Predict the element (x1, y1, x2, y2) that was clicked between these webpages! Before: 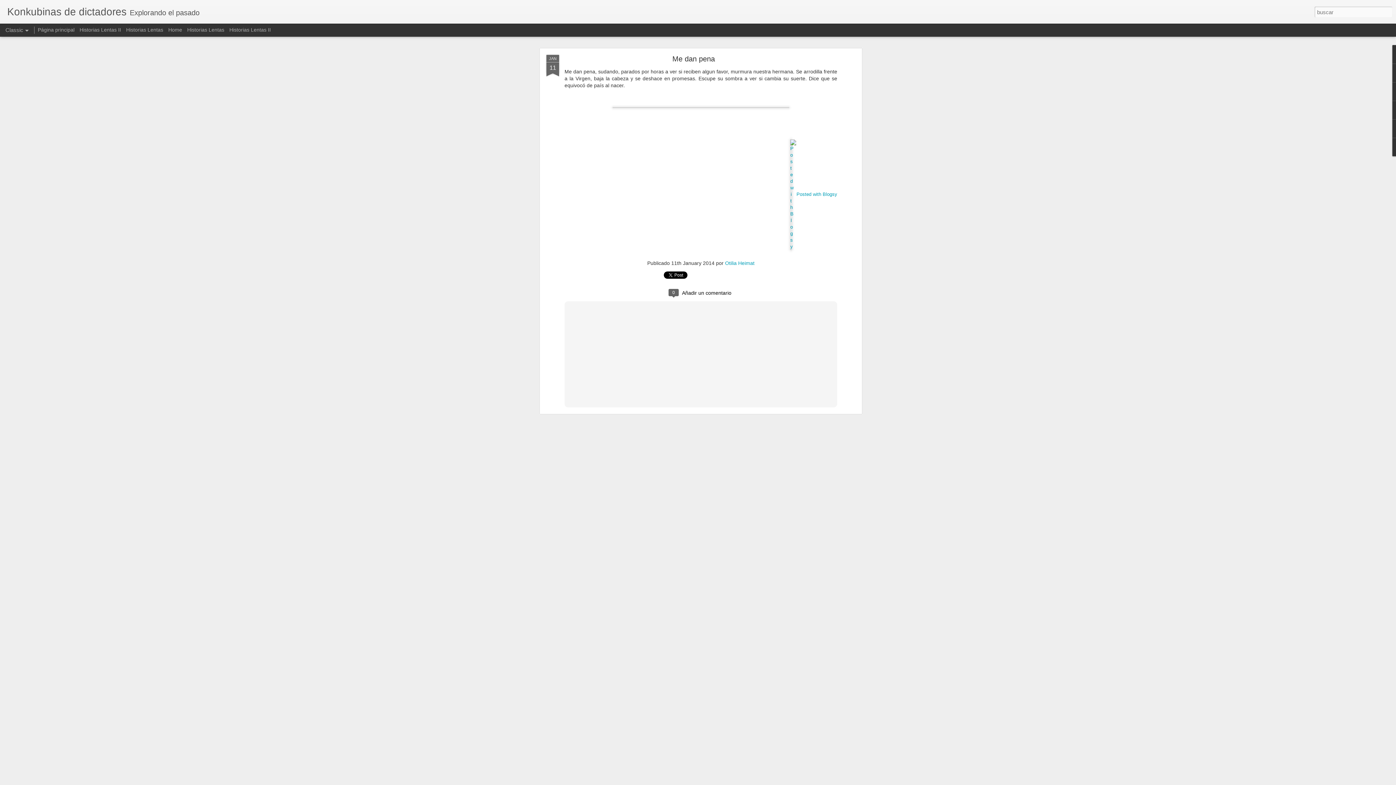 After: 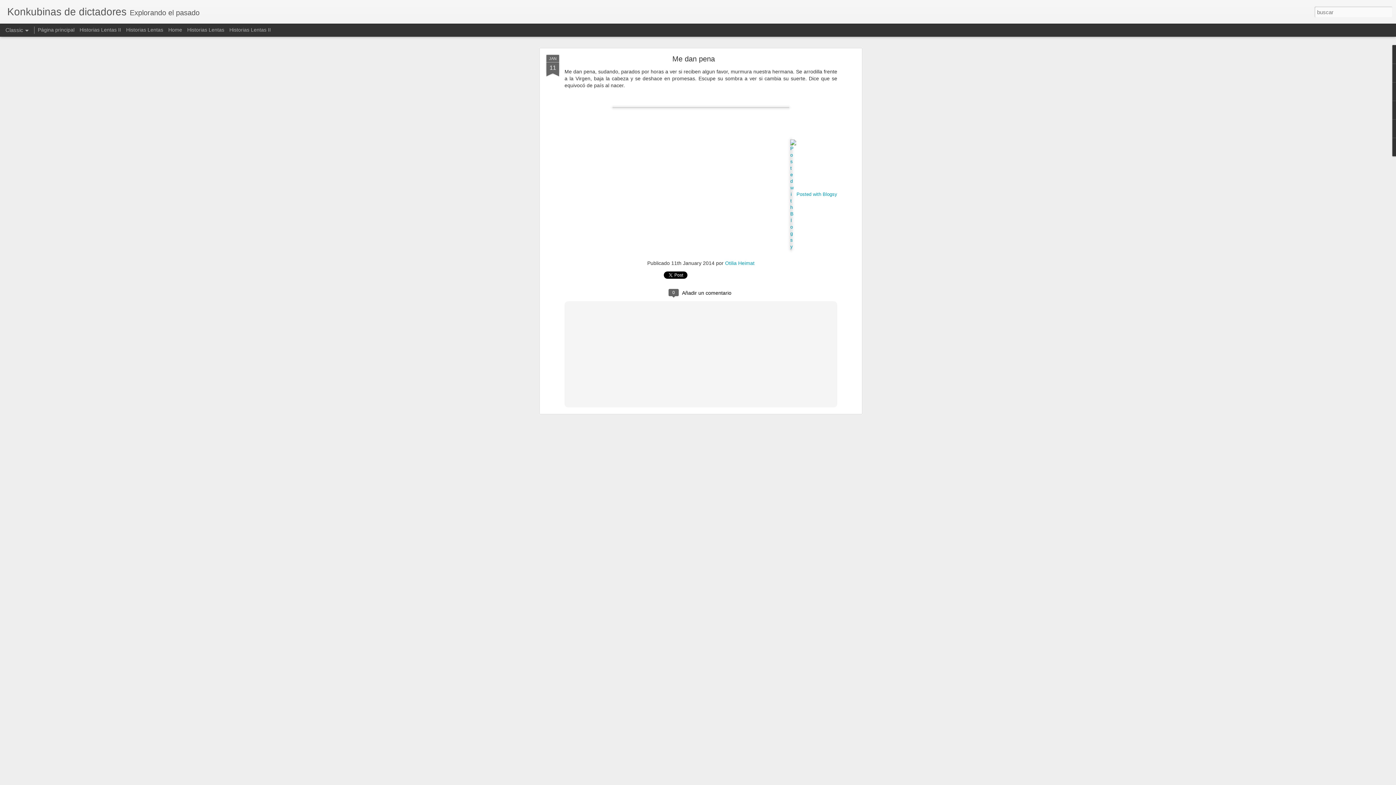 Action: label: Me dan pena bbox: (672, 54, 715, 62)